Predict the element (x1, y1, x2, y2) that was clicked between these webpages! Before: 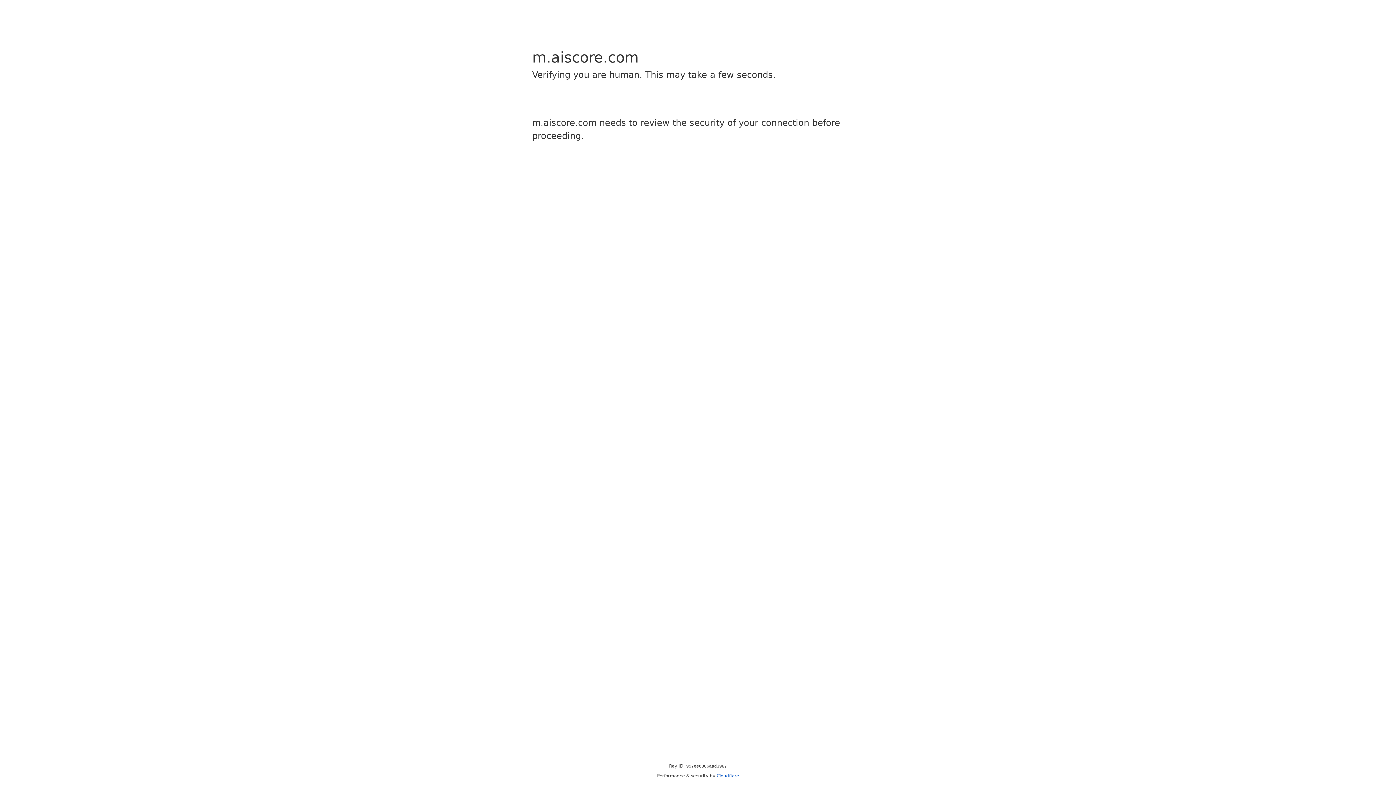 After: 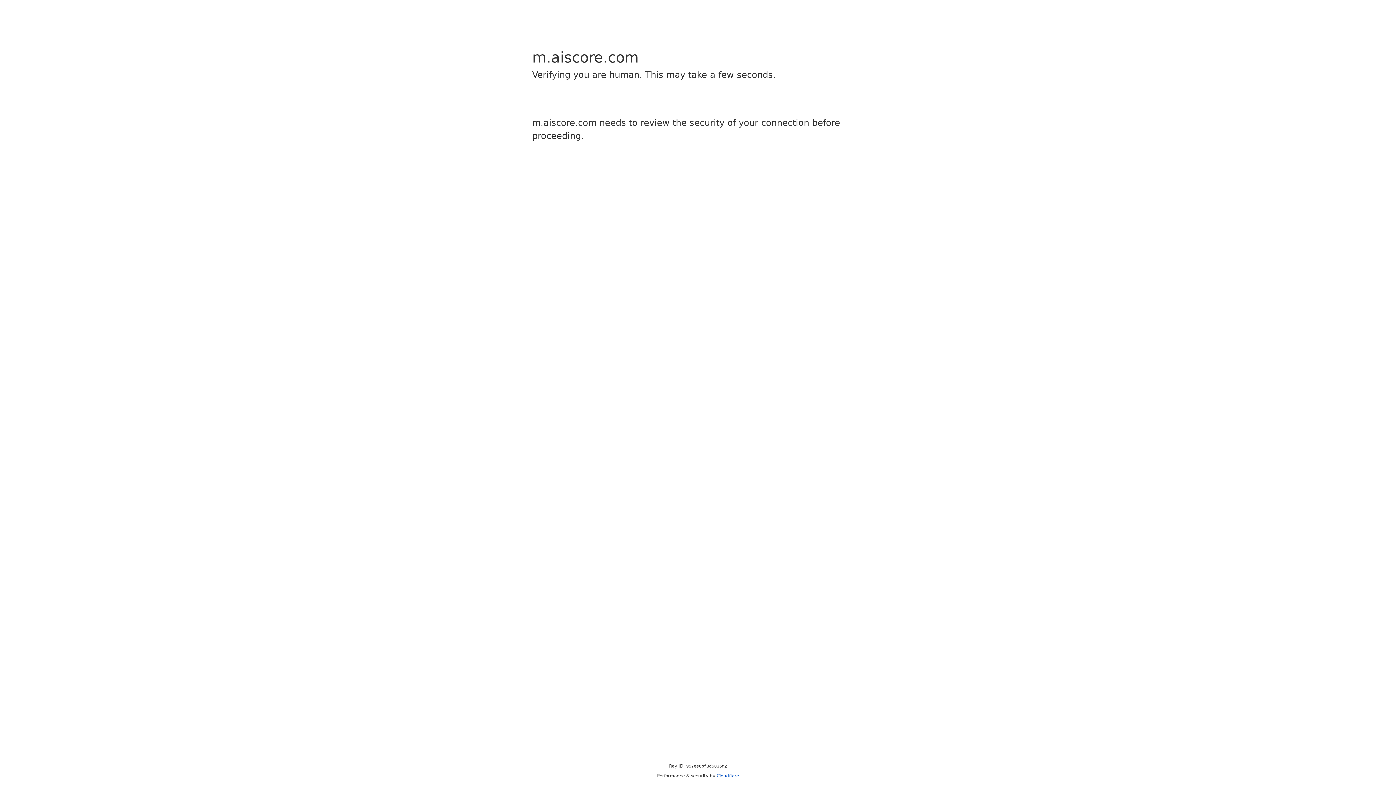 Action: label: Cloudflare bbox: (716, 773, 739, 778)